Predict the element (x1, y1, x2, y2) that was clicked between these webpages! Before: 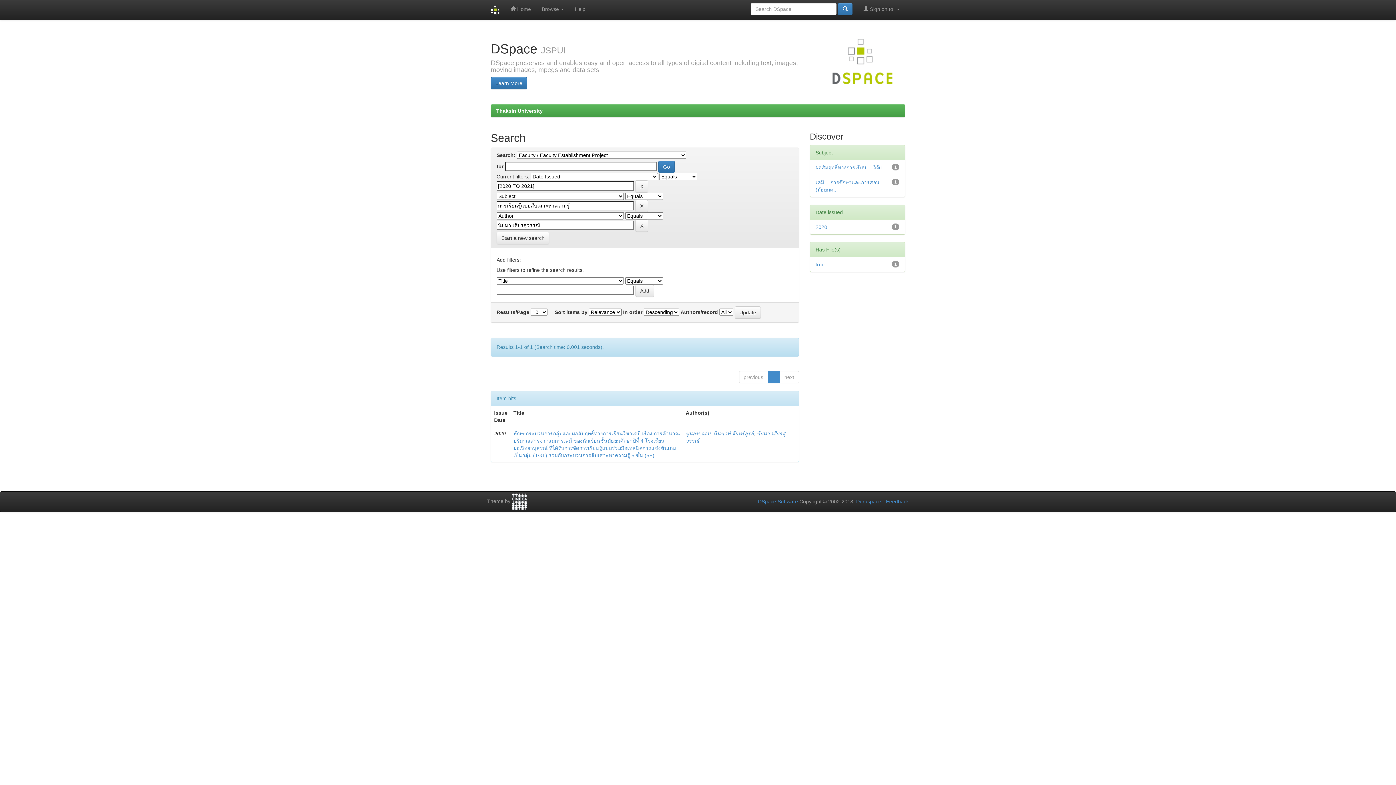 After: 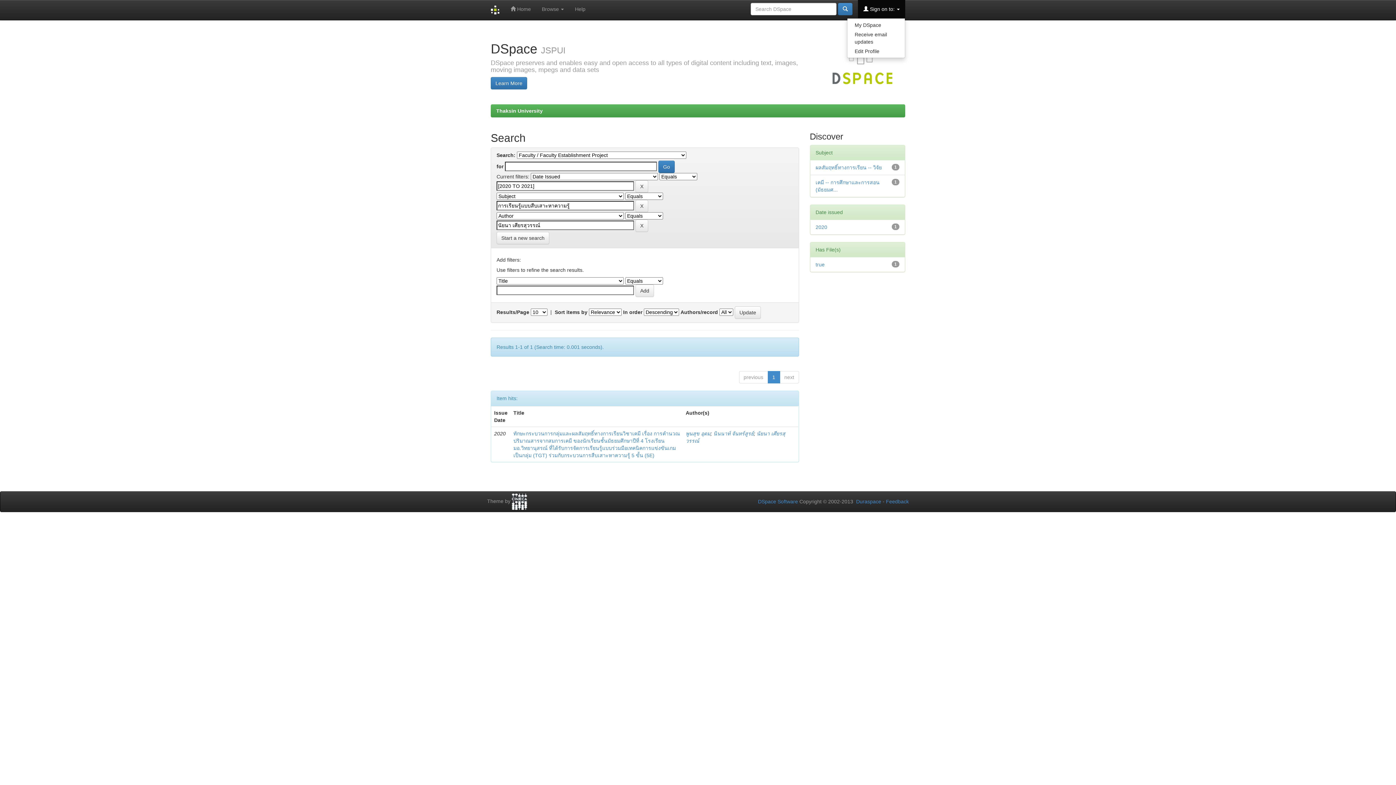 Action: label:  Sign on to:  bbox: (858, 0, 905, 18)